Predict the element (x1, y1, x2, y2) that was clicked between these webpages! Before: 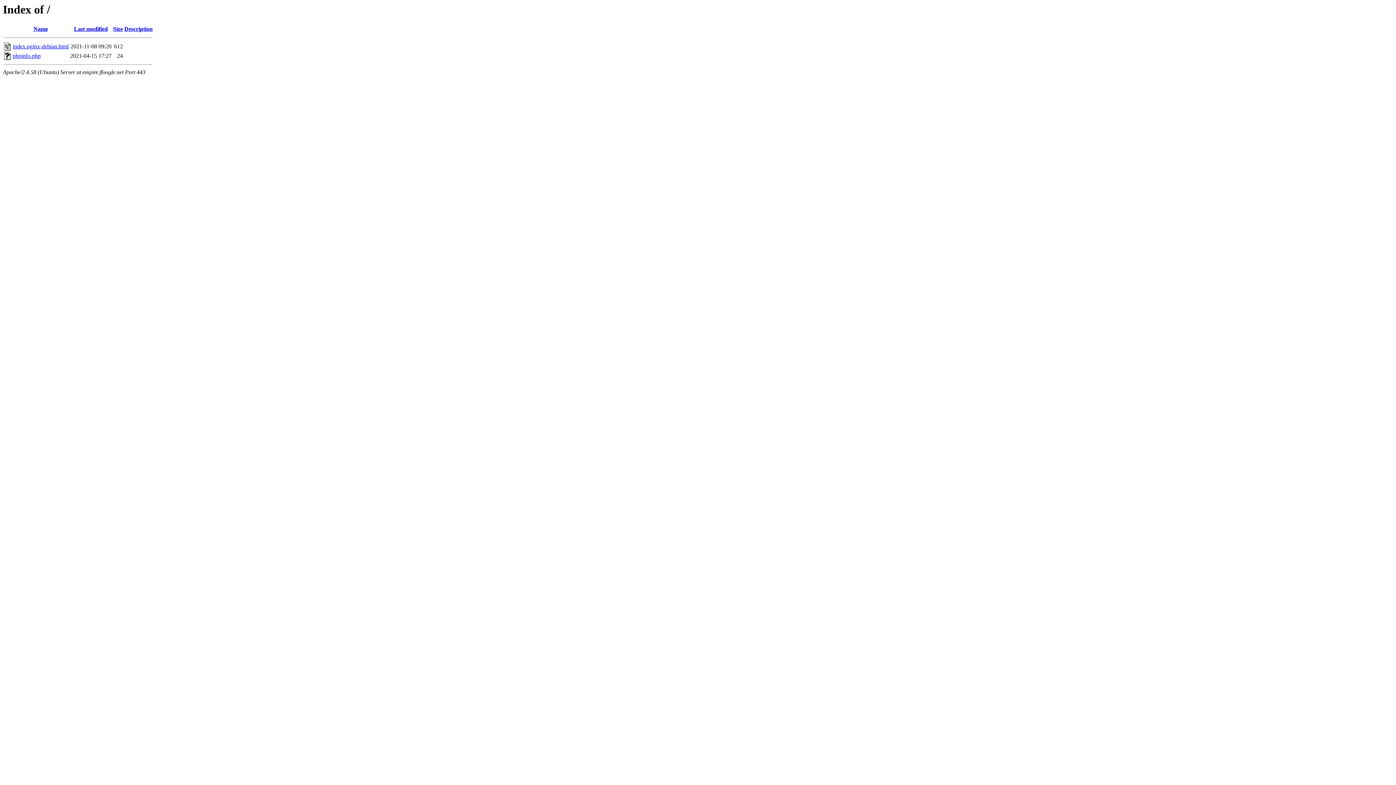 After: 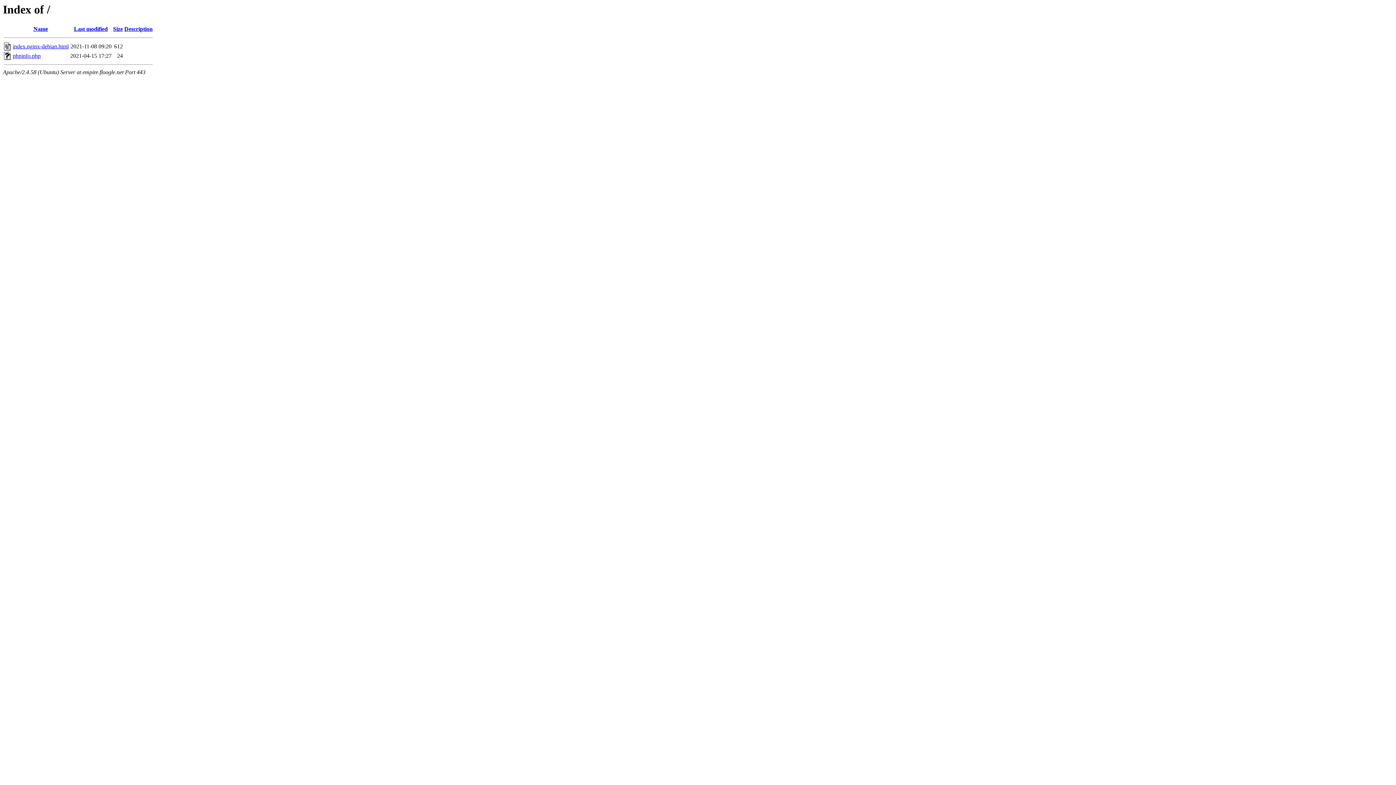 Action: bbox: (124, 25, 152, 32) label: Description